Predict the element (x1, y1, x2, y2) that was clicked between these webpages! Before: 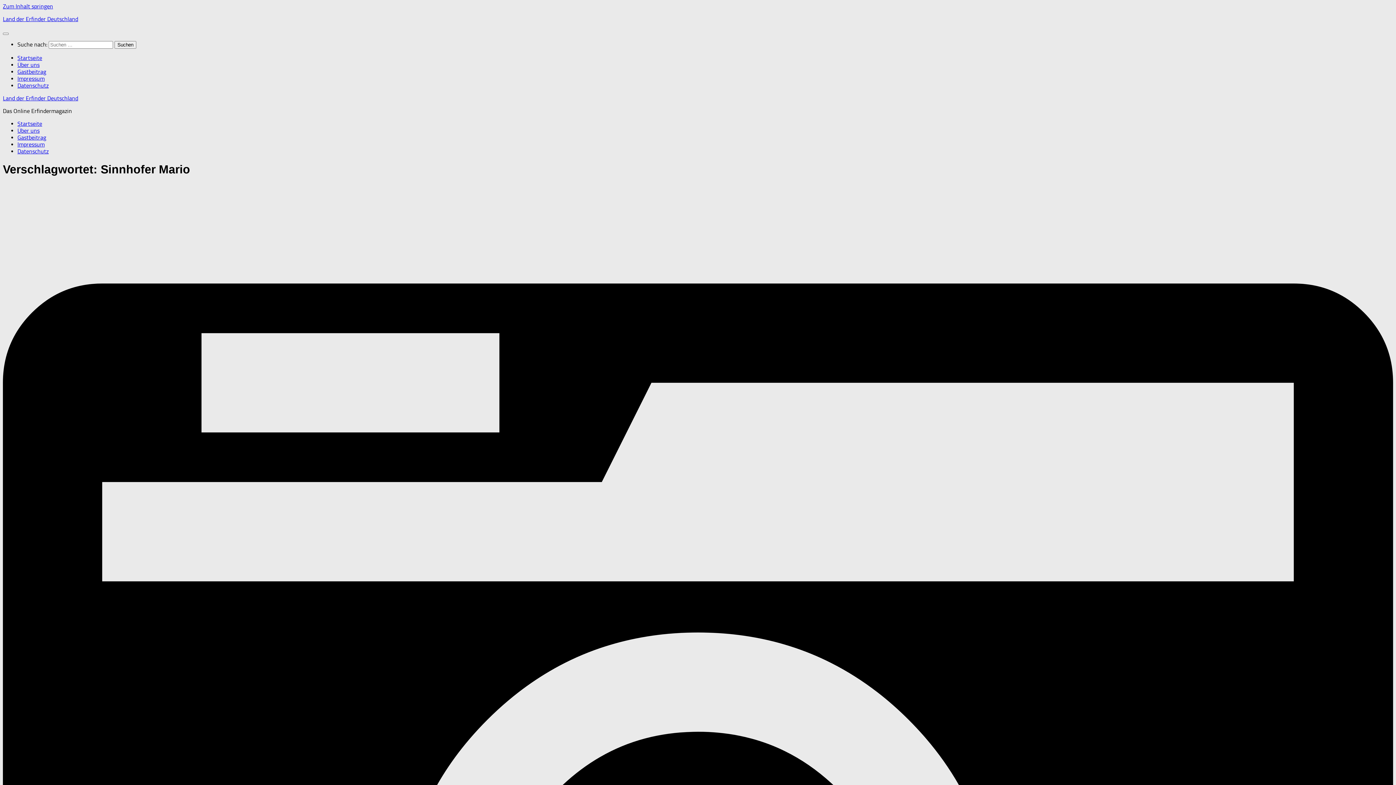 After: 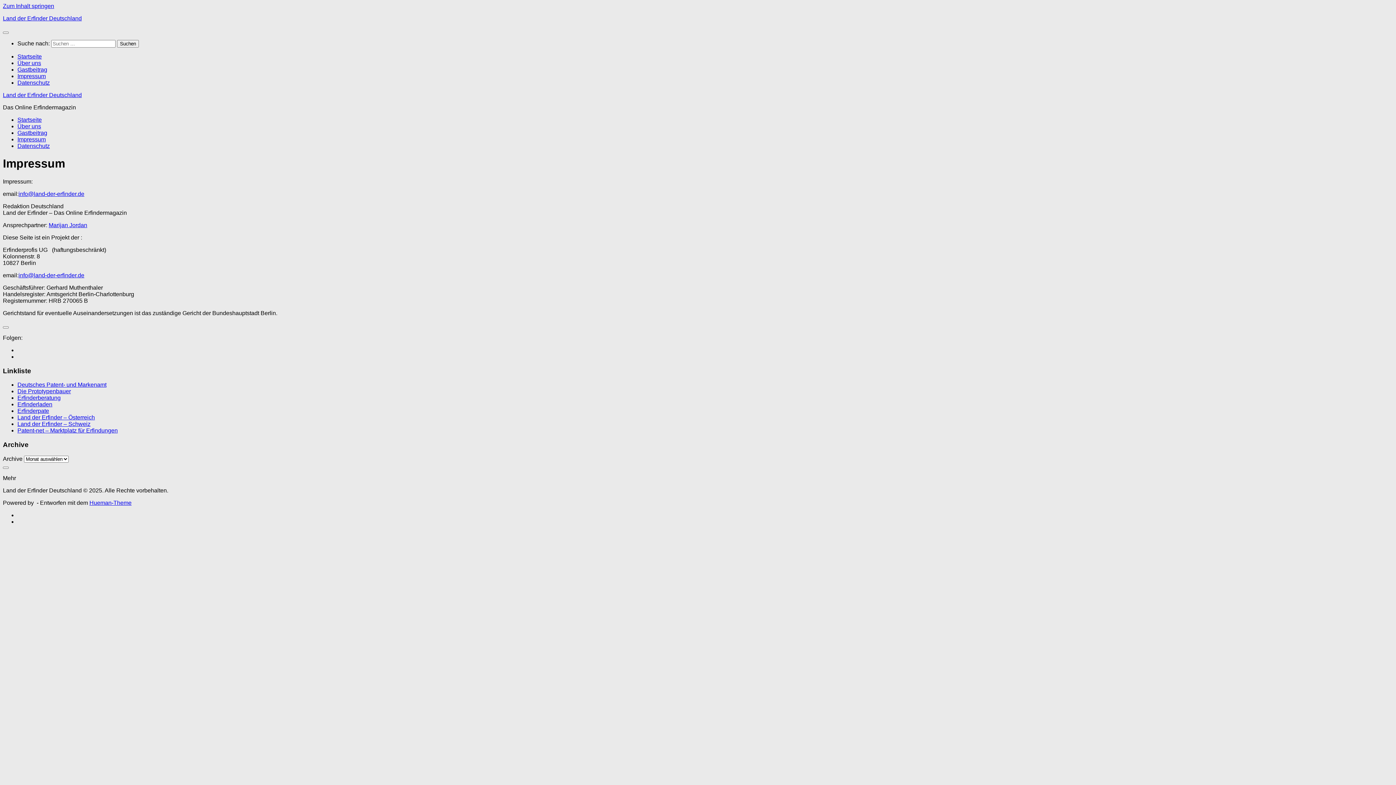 Action: bbox: (17, 75, 44, 82) label: Impressum